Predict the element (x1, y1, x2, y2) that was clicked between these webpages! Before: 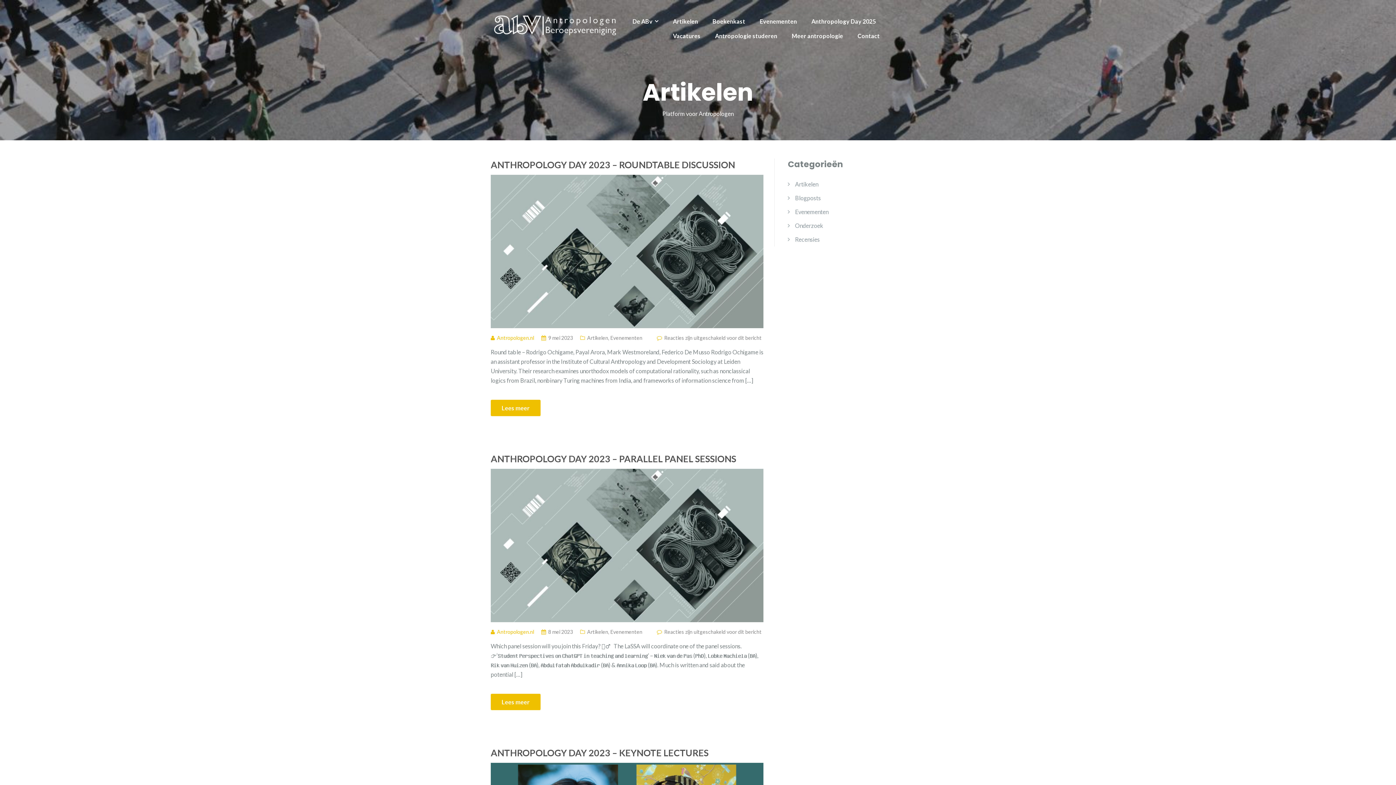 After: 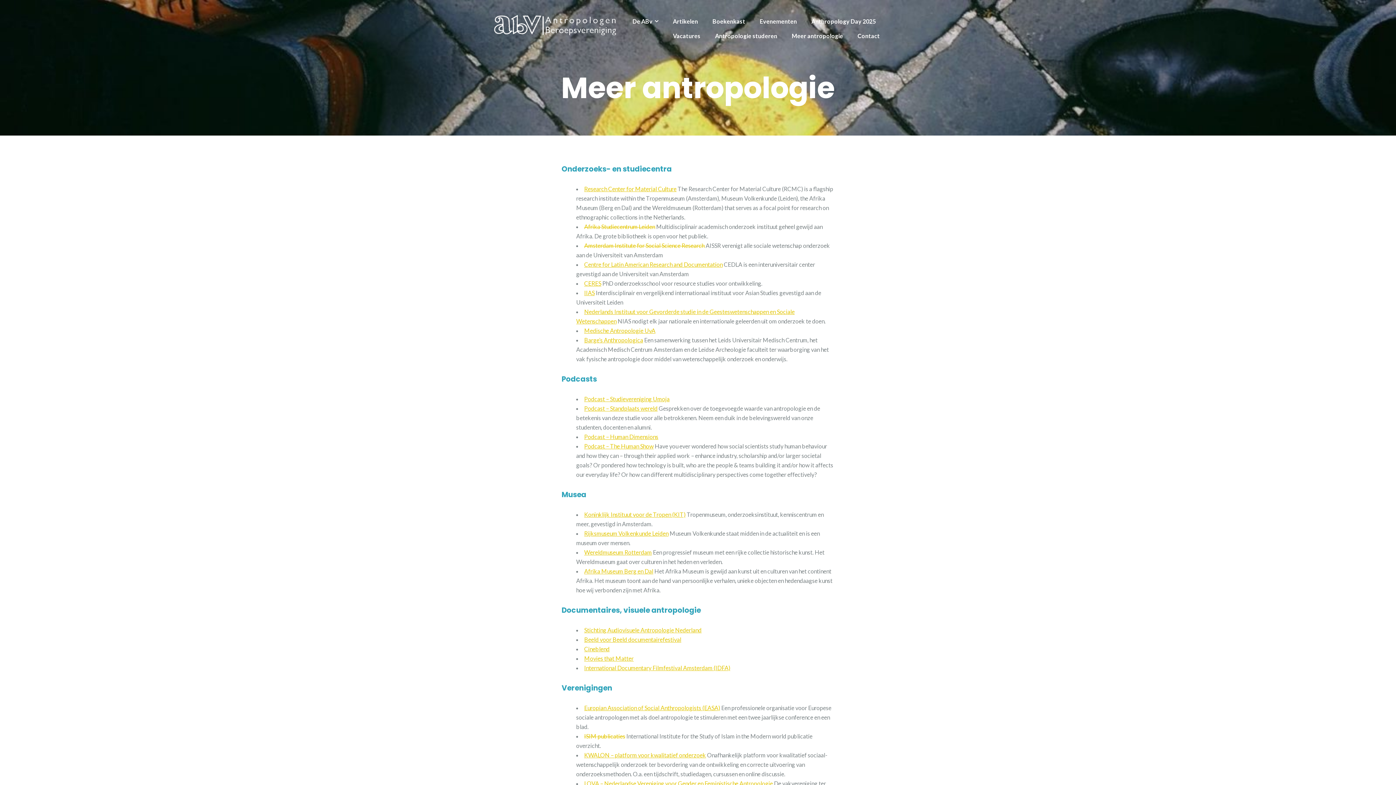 Action: label: Meer antropologie bbox: (792, 32, 843, 39)